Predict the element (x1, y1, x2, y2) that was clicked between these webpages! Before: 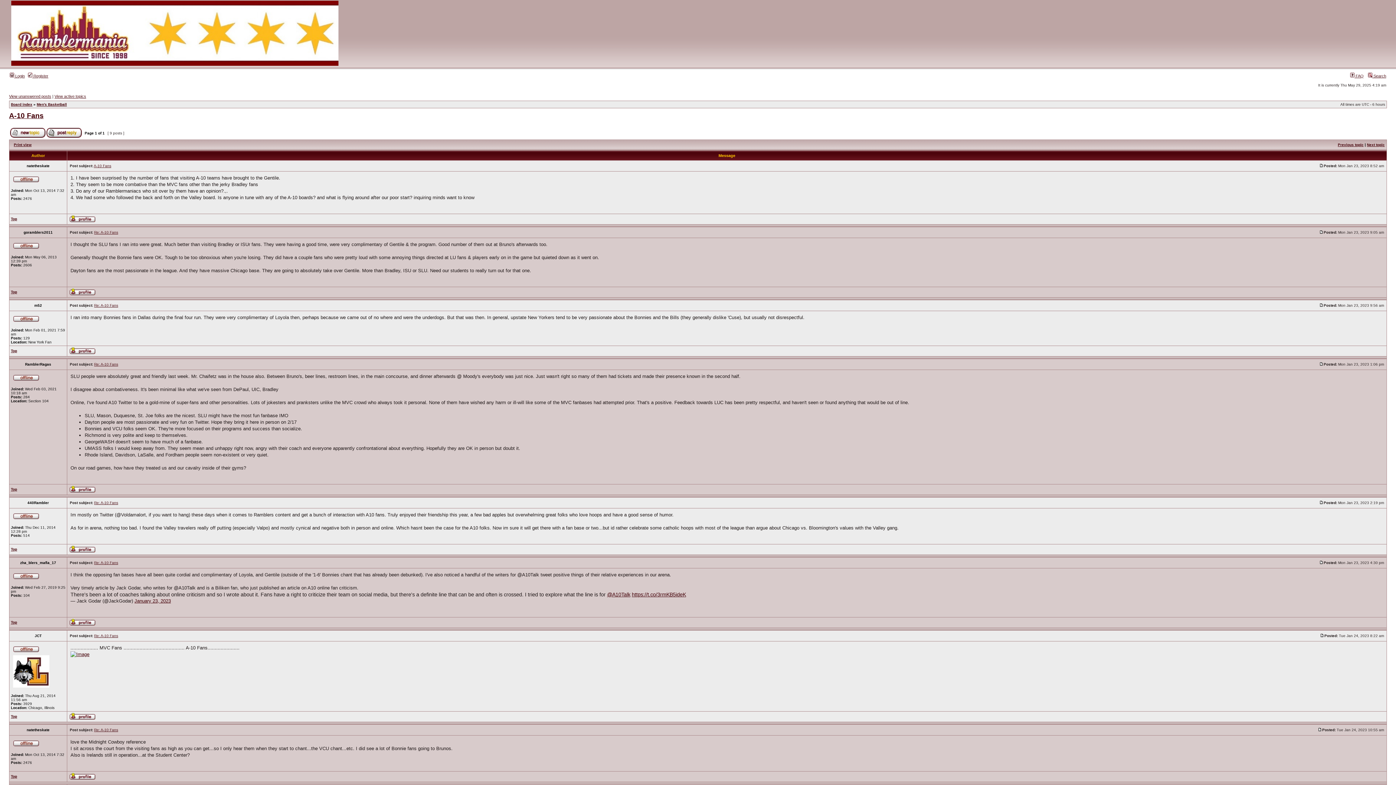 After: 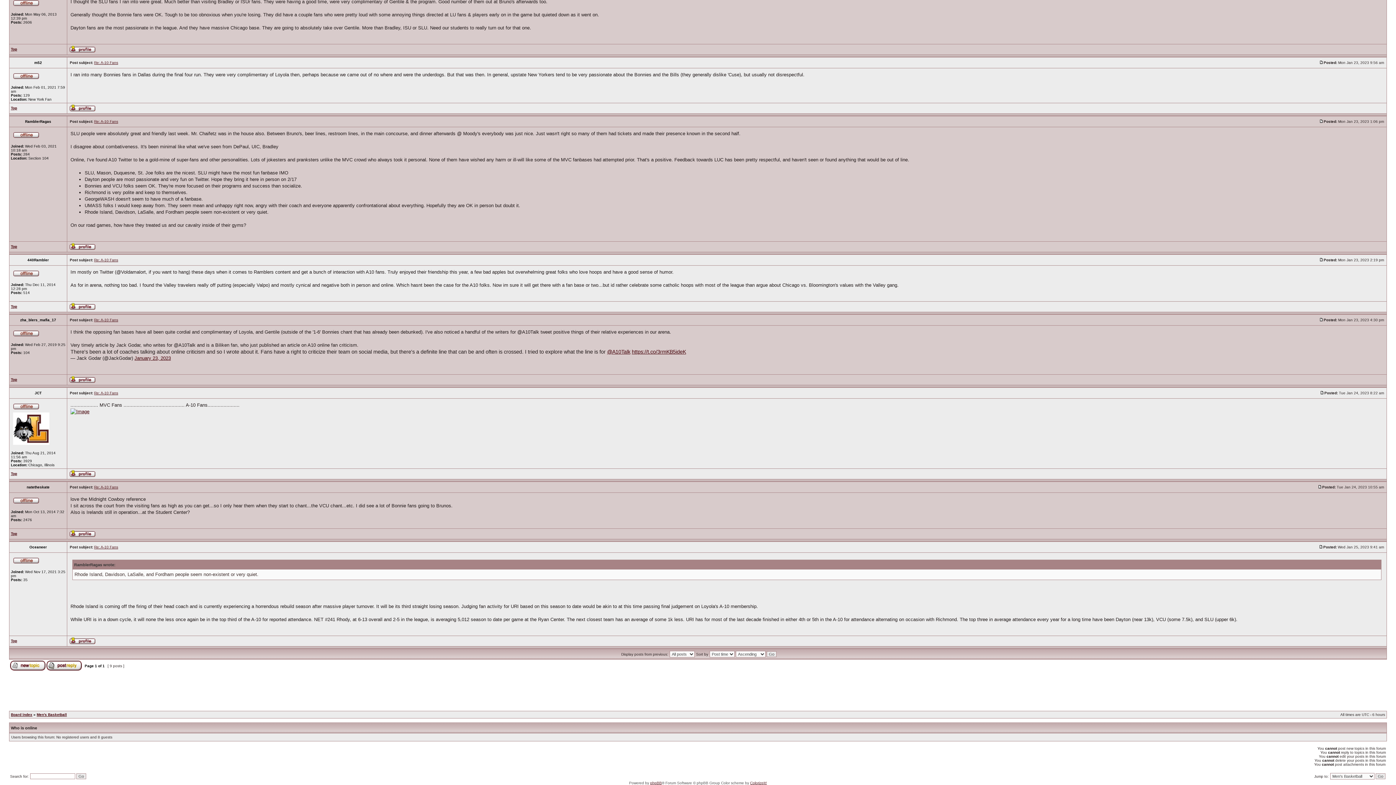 Action: label: Re: A-10 Fans bbox: (94, 634, 118, 638)